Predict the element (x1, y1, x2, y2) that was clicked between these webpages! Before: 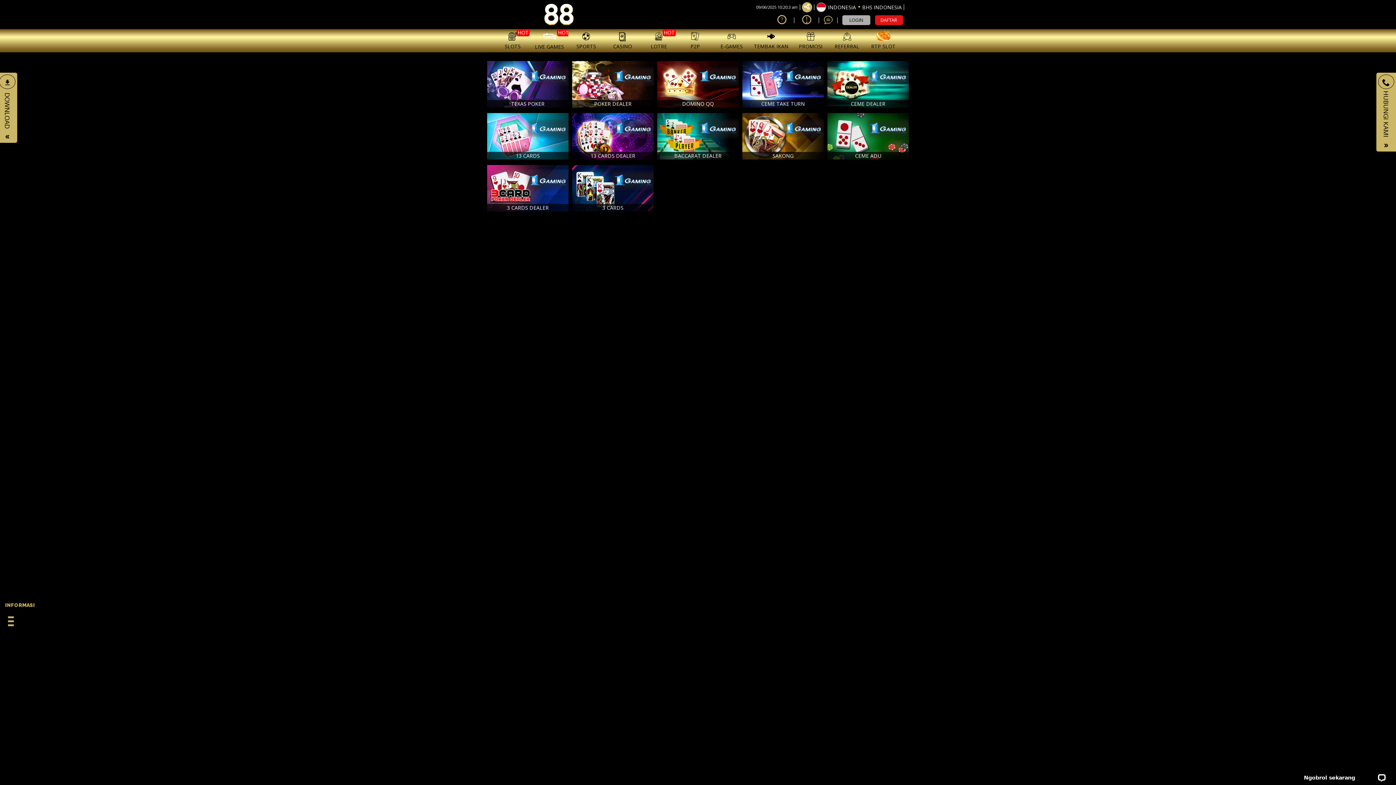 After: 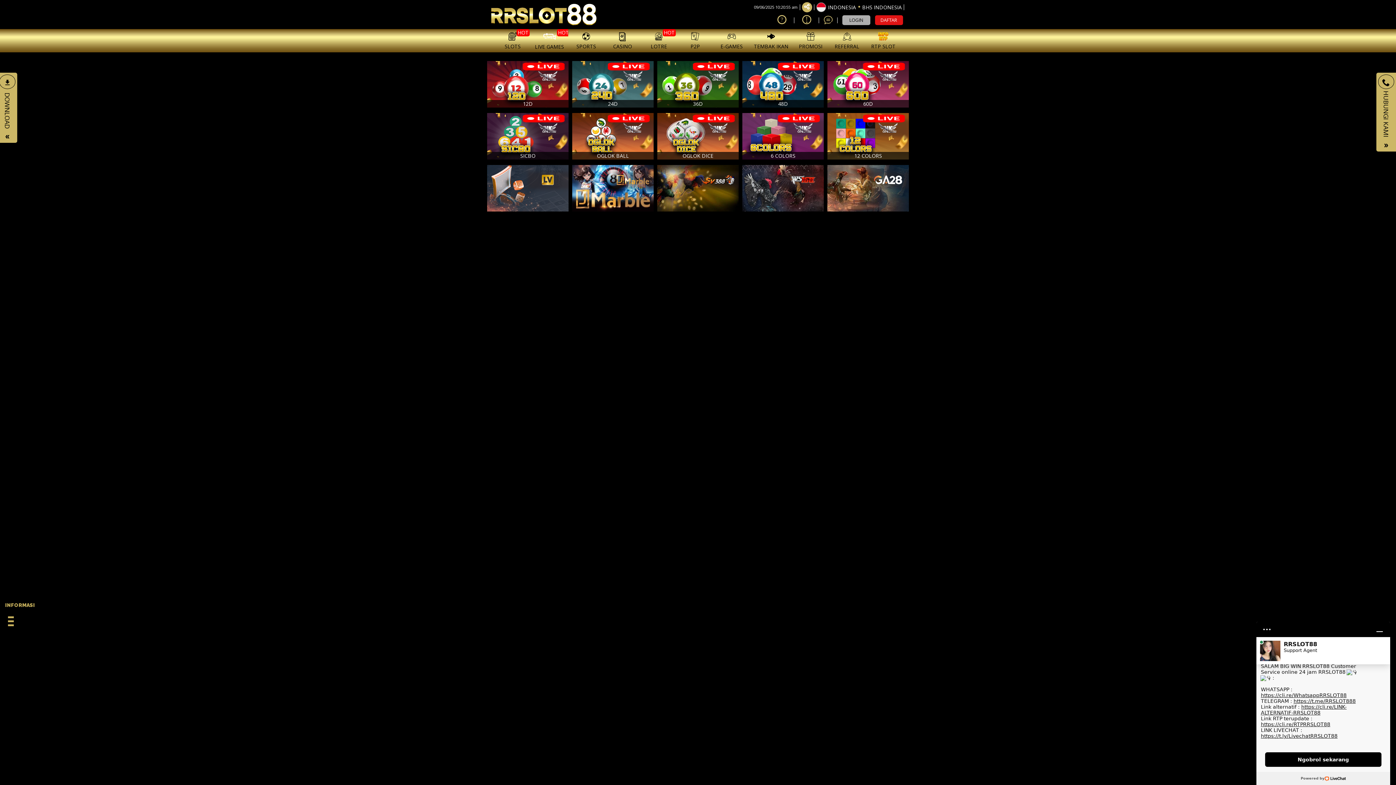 Action: label: HOT
LIVE GAMES bbox: (530, 29, 568, 52)